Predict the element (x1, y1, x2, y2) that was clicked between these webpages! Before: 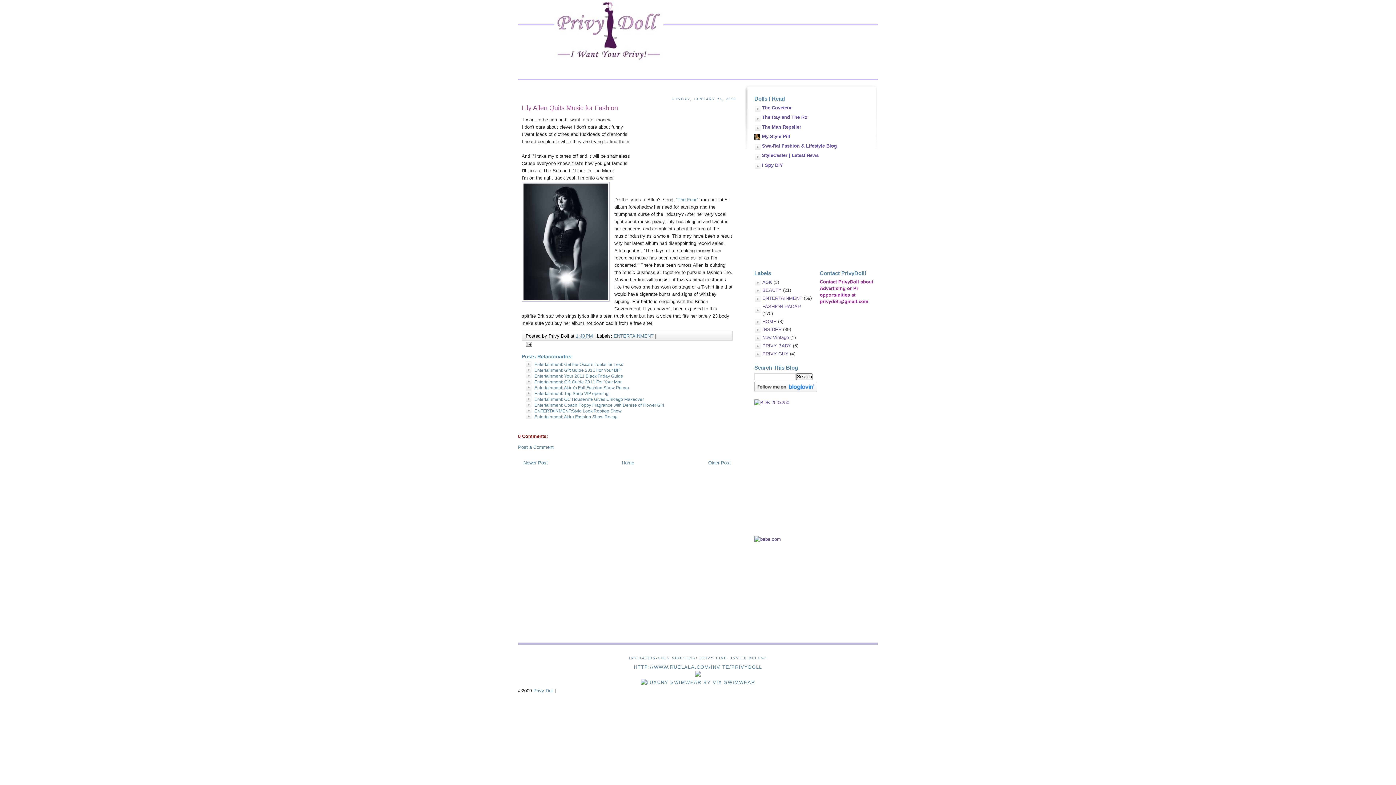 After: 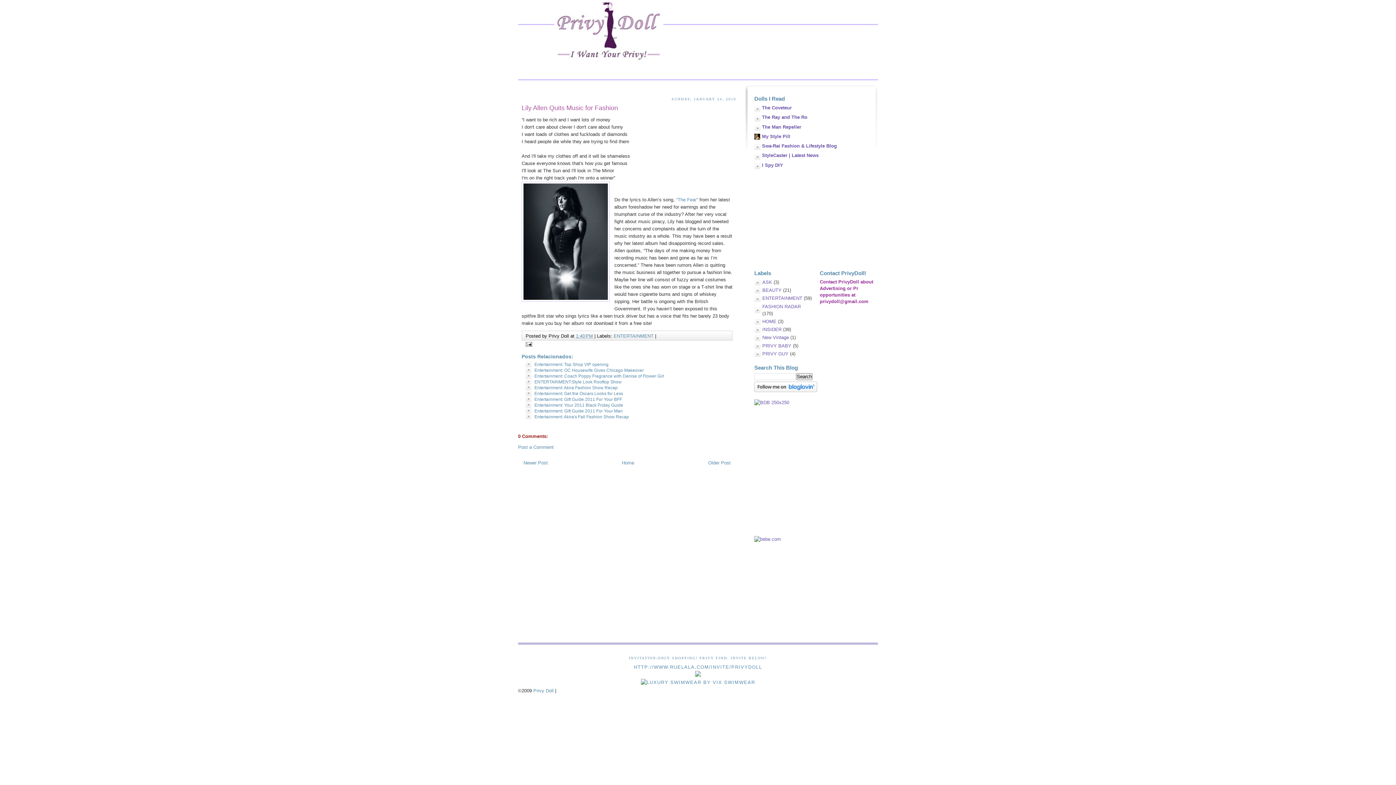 Action: bbox: (576, 333, 593, 338) label: 1:40 PM